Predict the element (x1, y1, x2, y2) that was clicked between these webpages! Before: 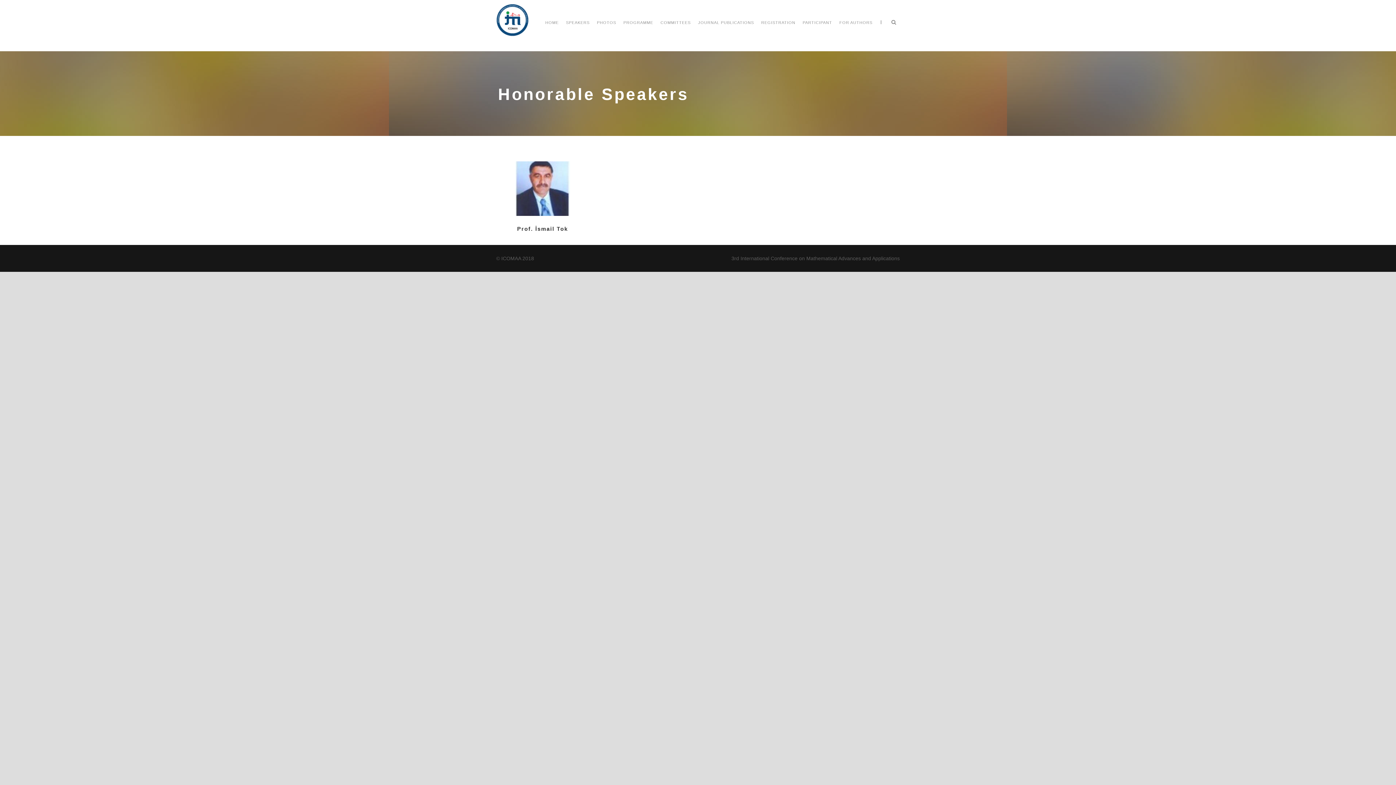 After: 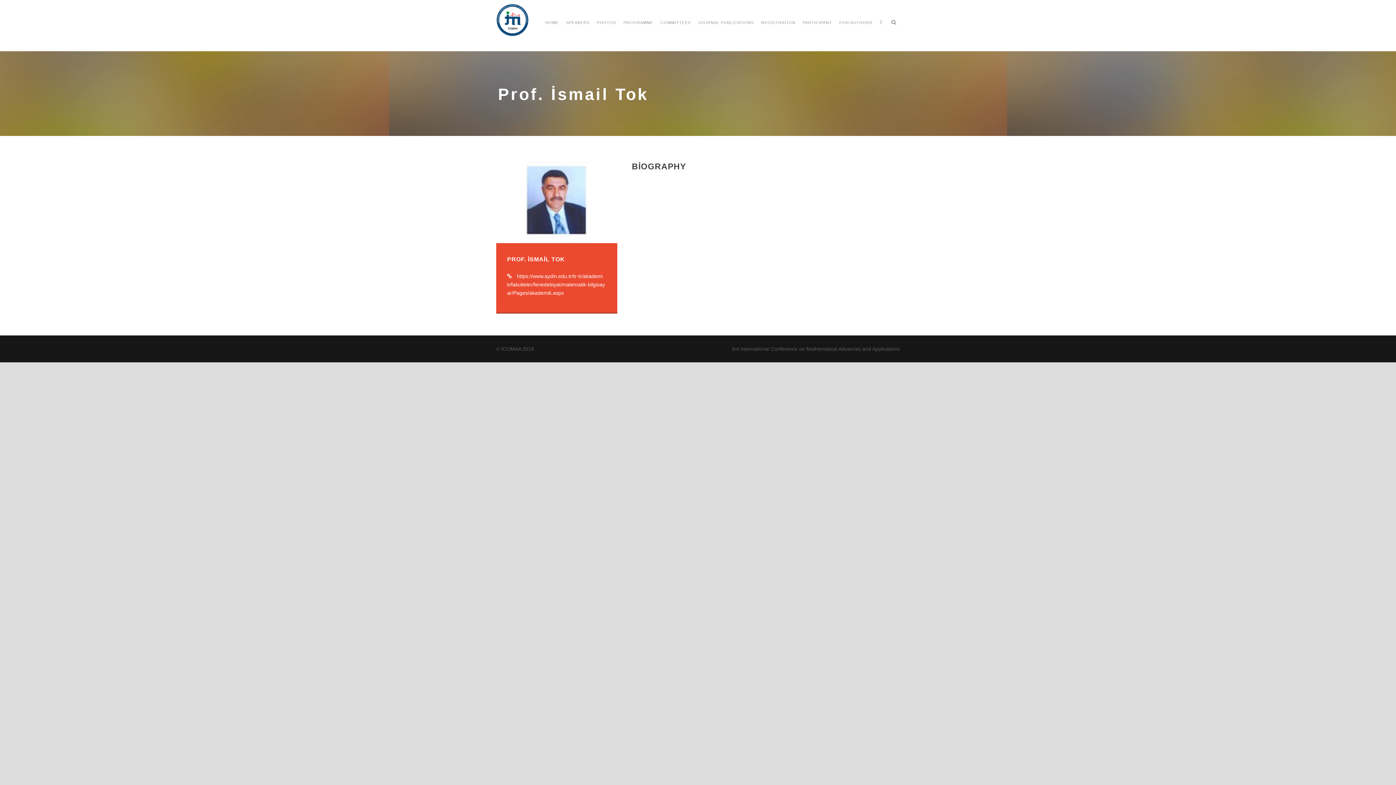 Action: bbox: (517, 225, 568, 232) label: Prof. İsmail Tok